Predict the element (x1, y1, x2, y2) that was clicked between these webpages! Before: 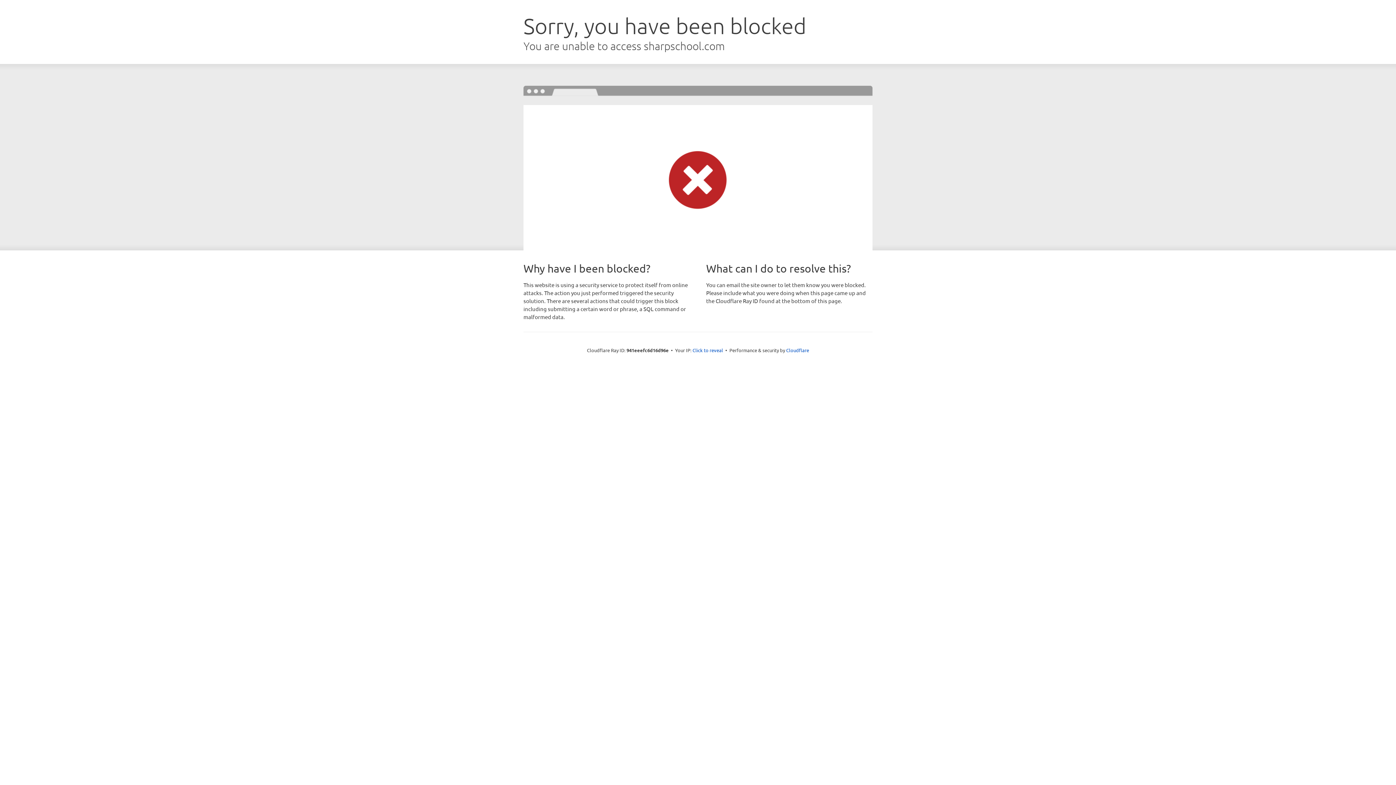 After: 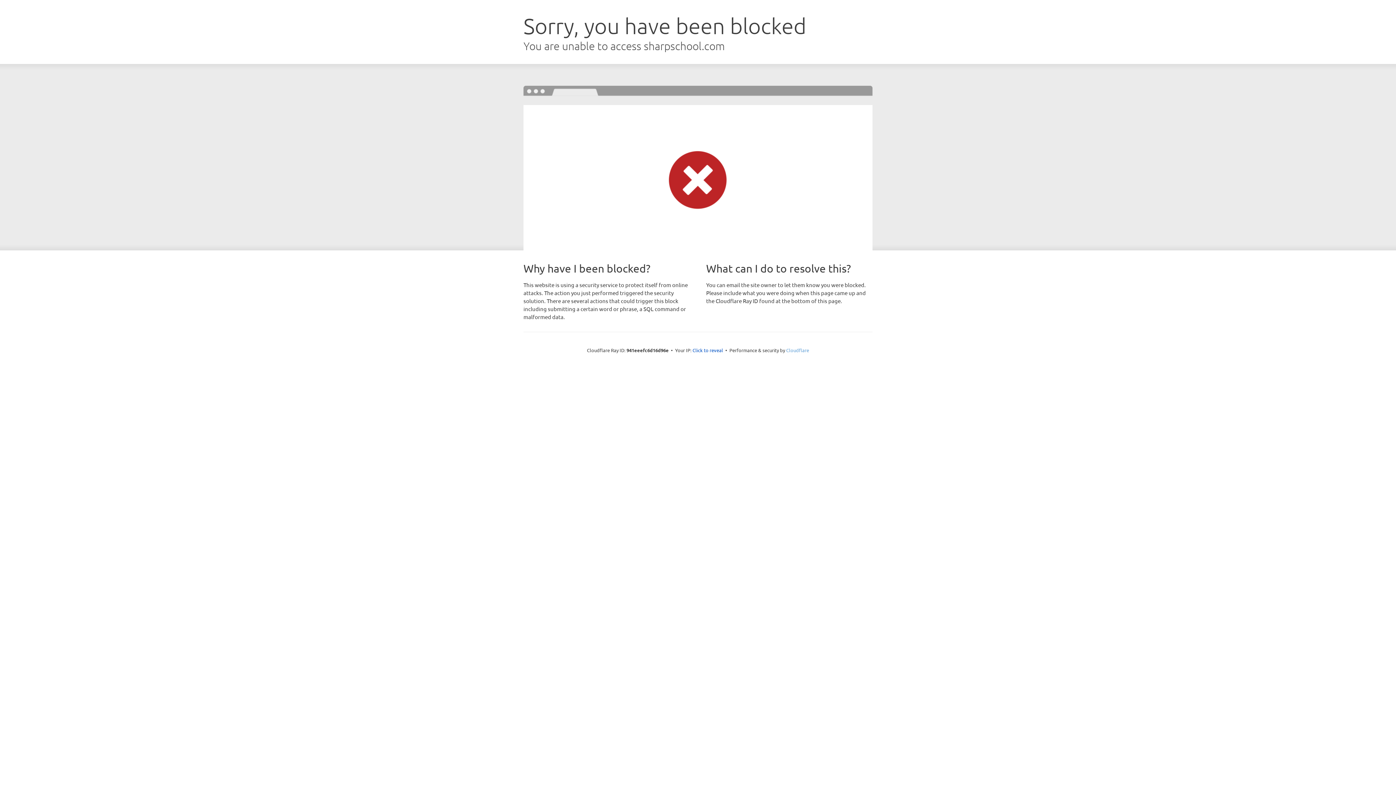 Action: label: Cloudflare bbox: (786, 347, 809, 353)